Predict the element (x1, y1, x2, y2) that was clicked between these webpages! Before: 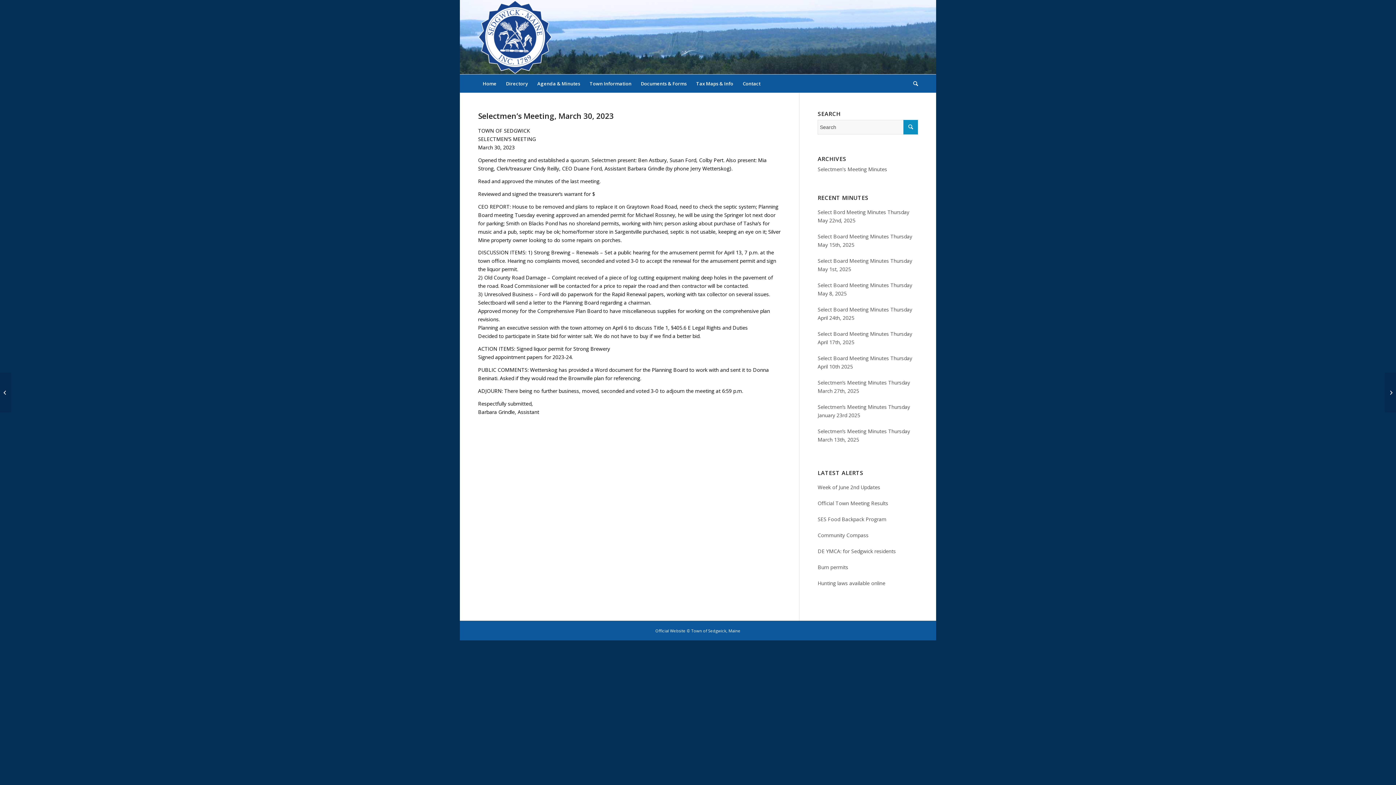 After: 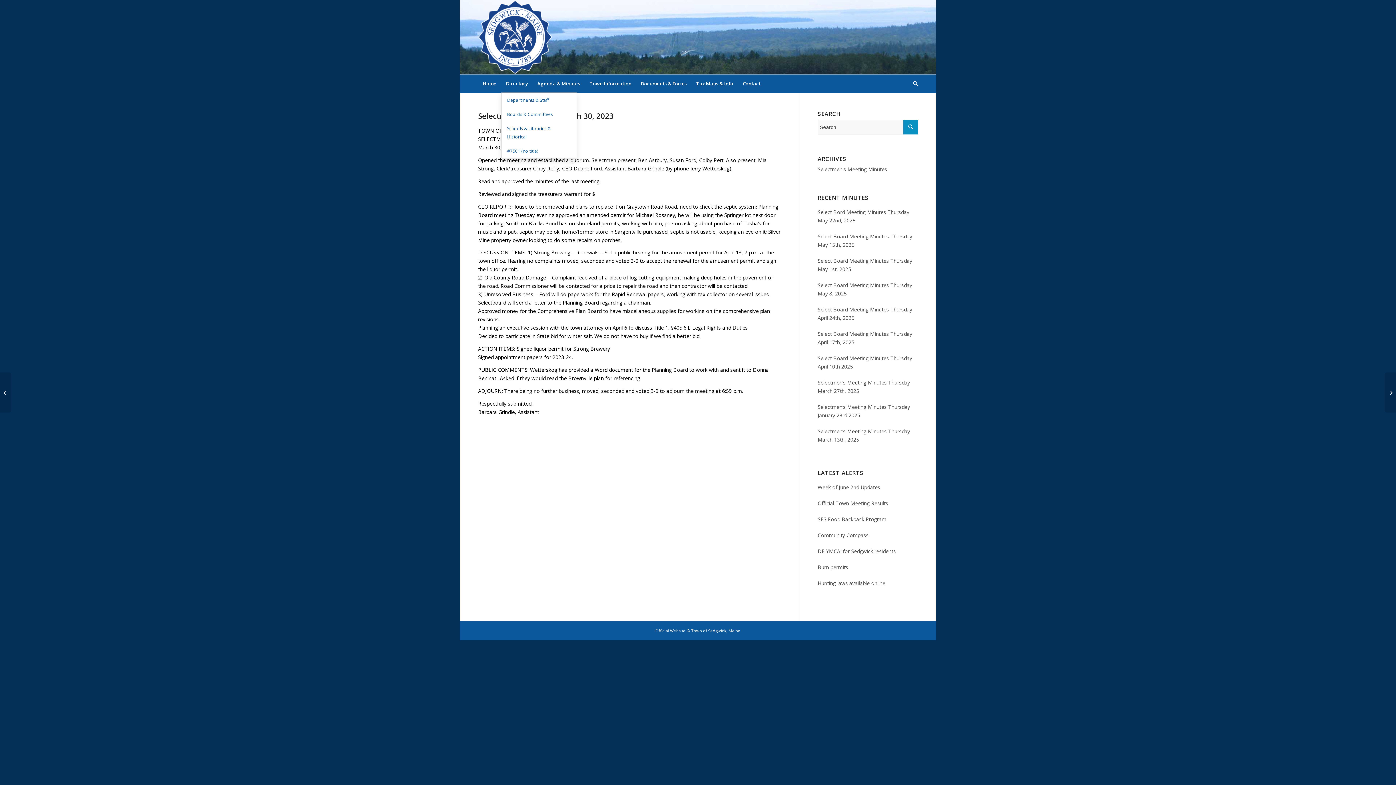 Action: bbox: (501, 74, 532, 92) label: Directory